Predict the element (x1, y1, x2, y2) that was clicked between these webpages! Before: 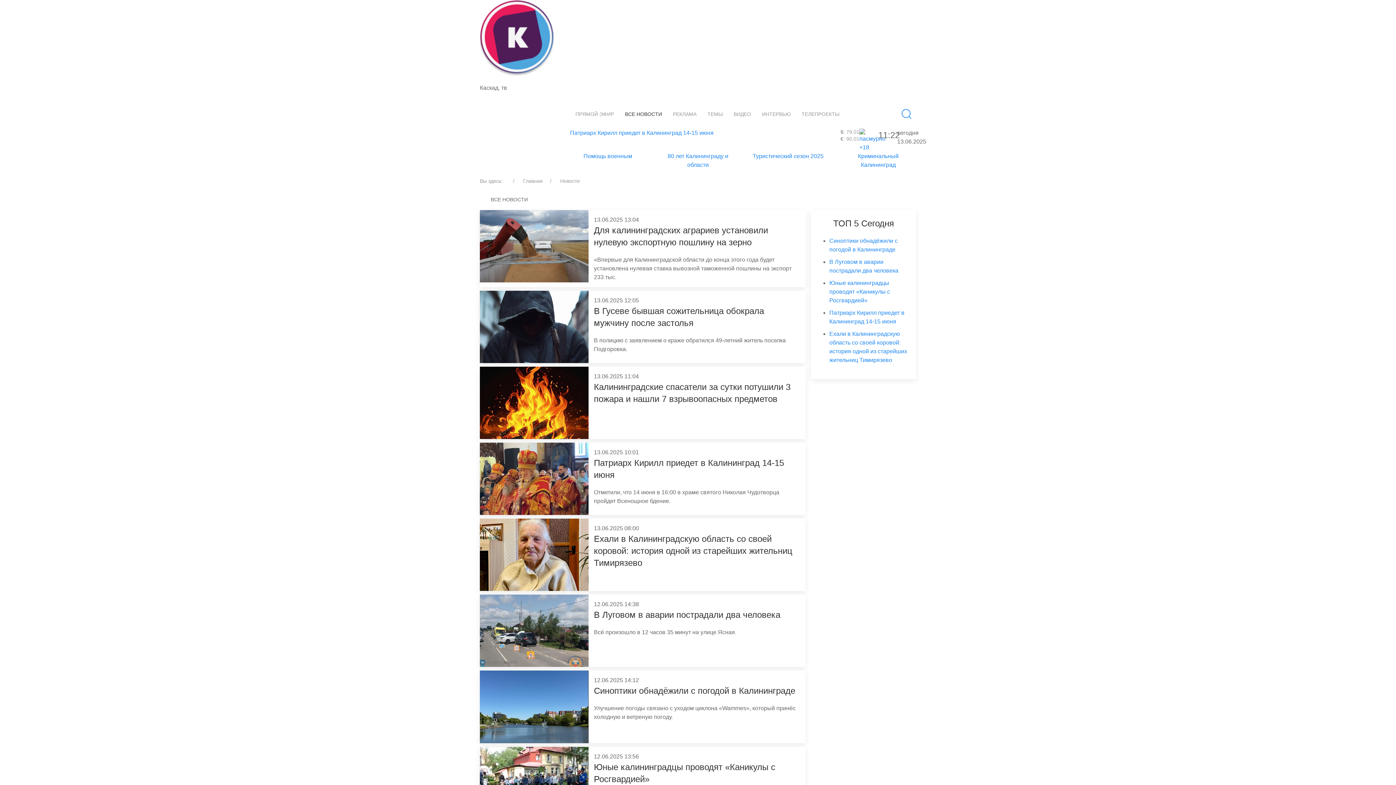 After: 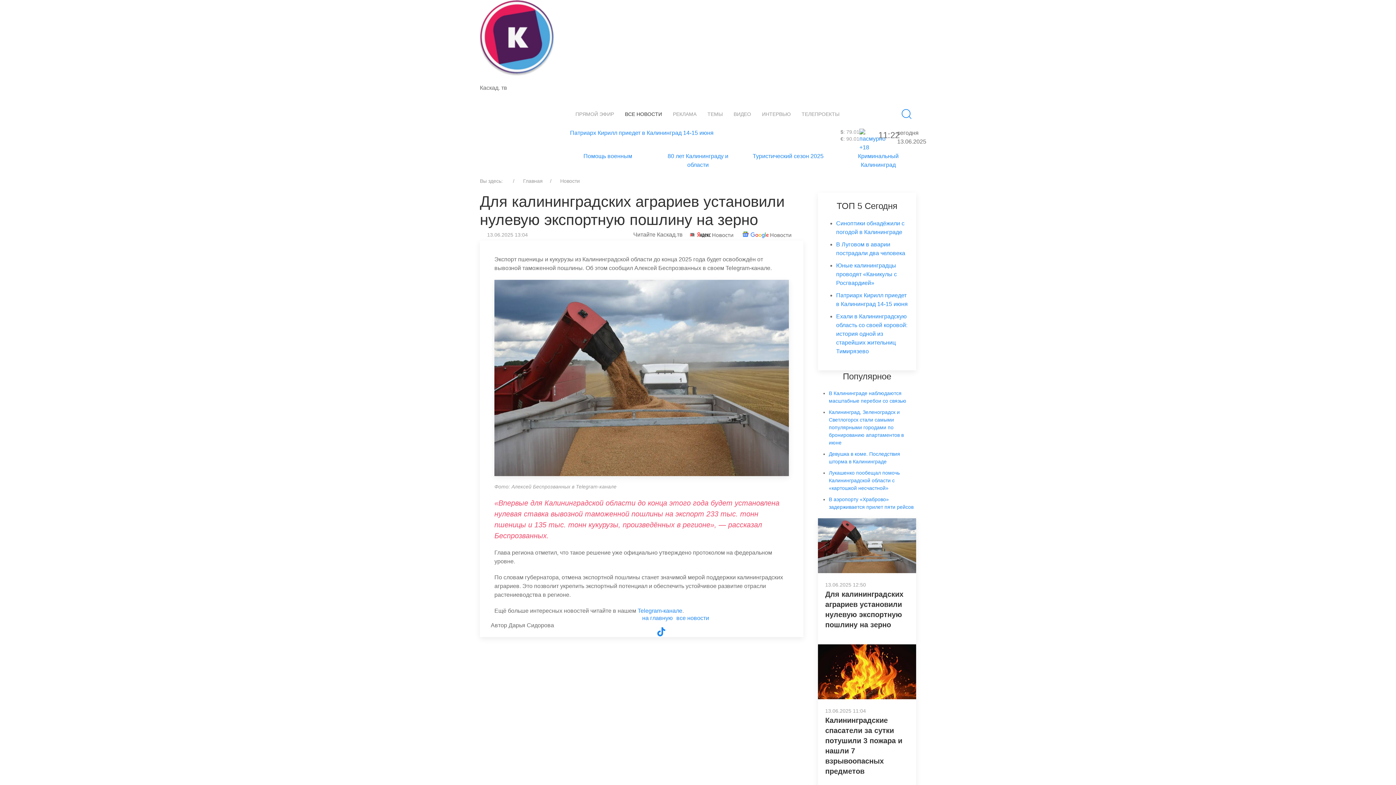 Action: bbox: (480, 242, 588, 249)